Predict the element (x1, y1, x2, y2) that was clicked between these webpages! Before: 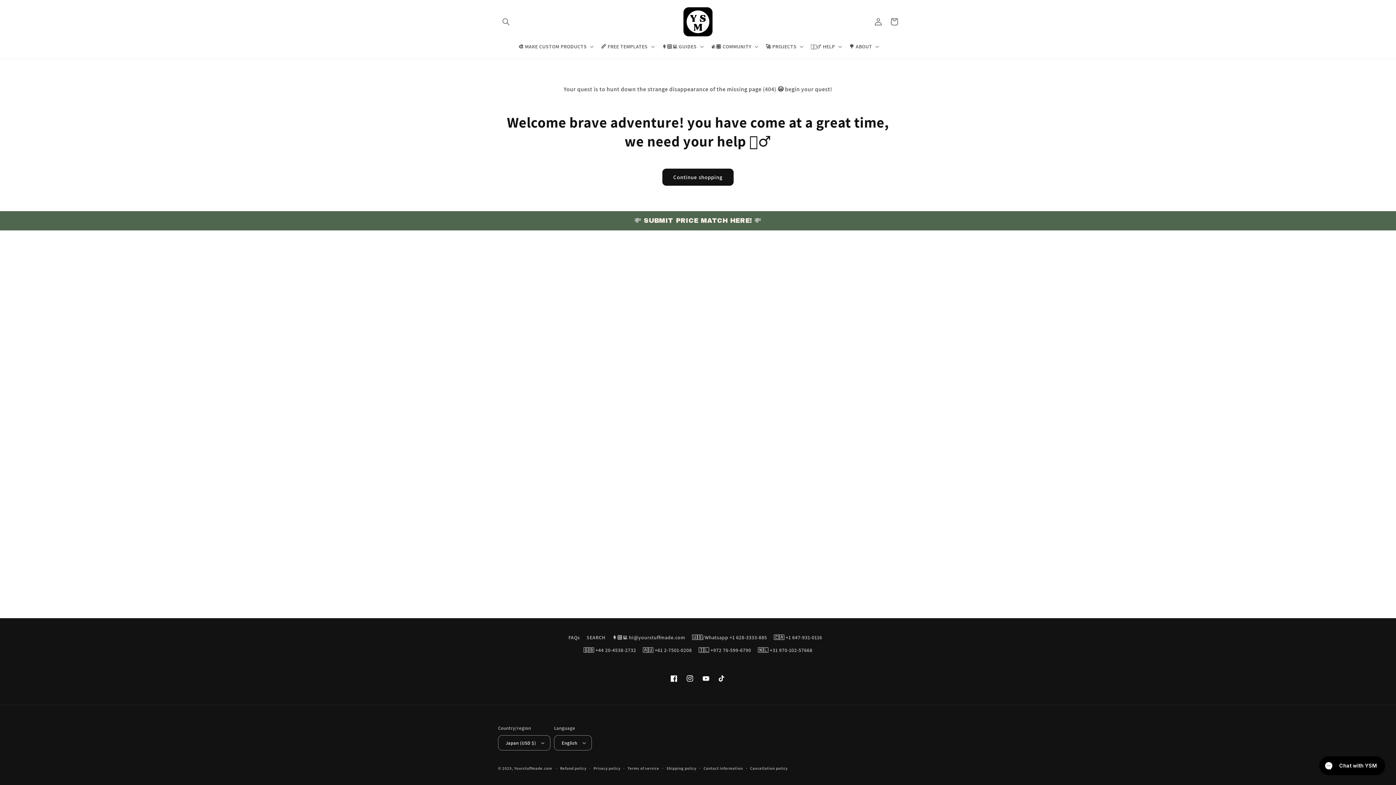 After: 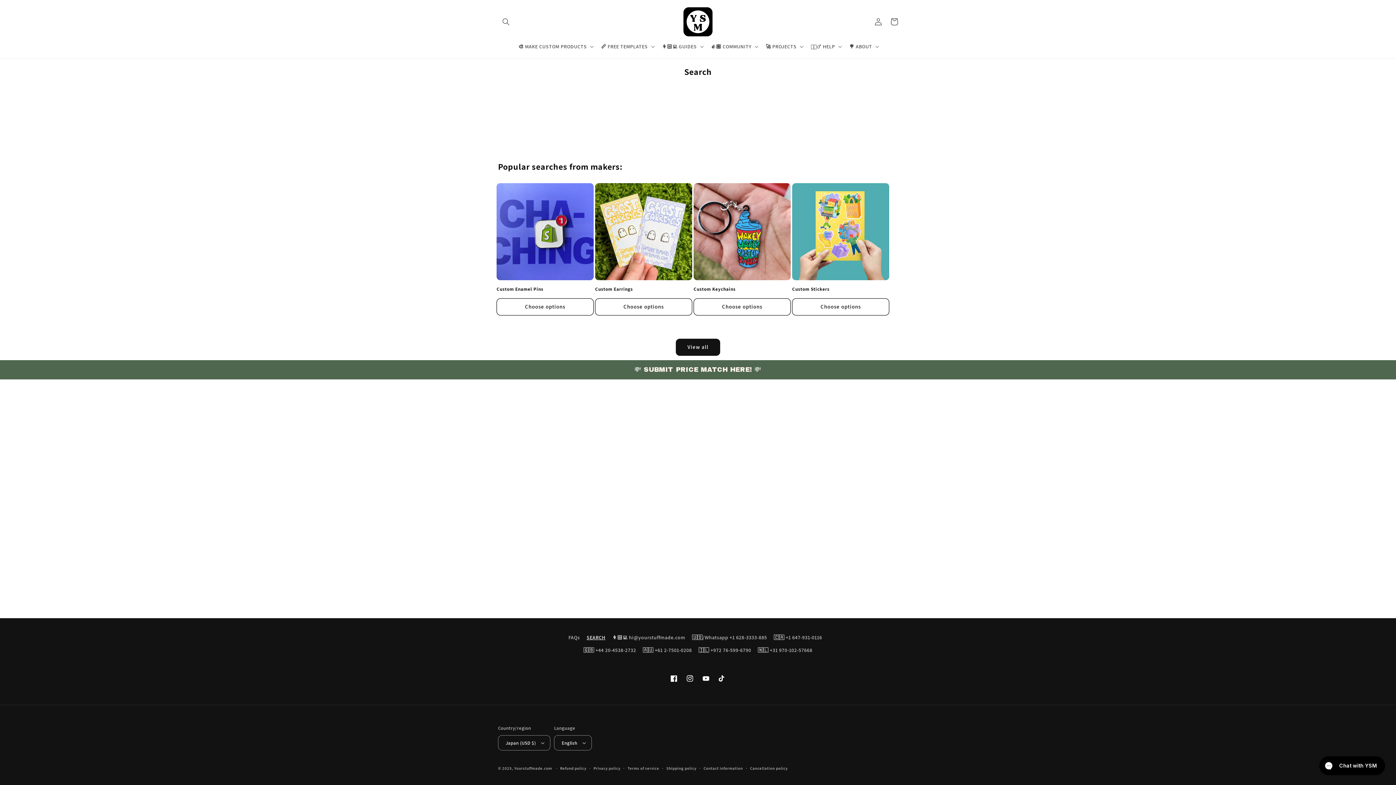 Action: label: SEARCH bbox: (586, 631, 605, 644)